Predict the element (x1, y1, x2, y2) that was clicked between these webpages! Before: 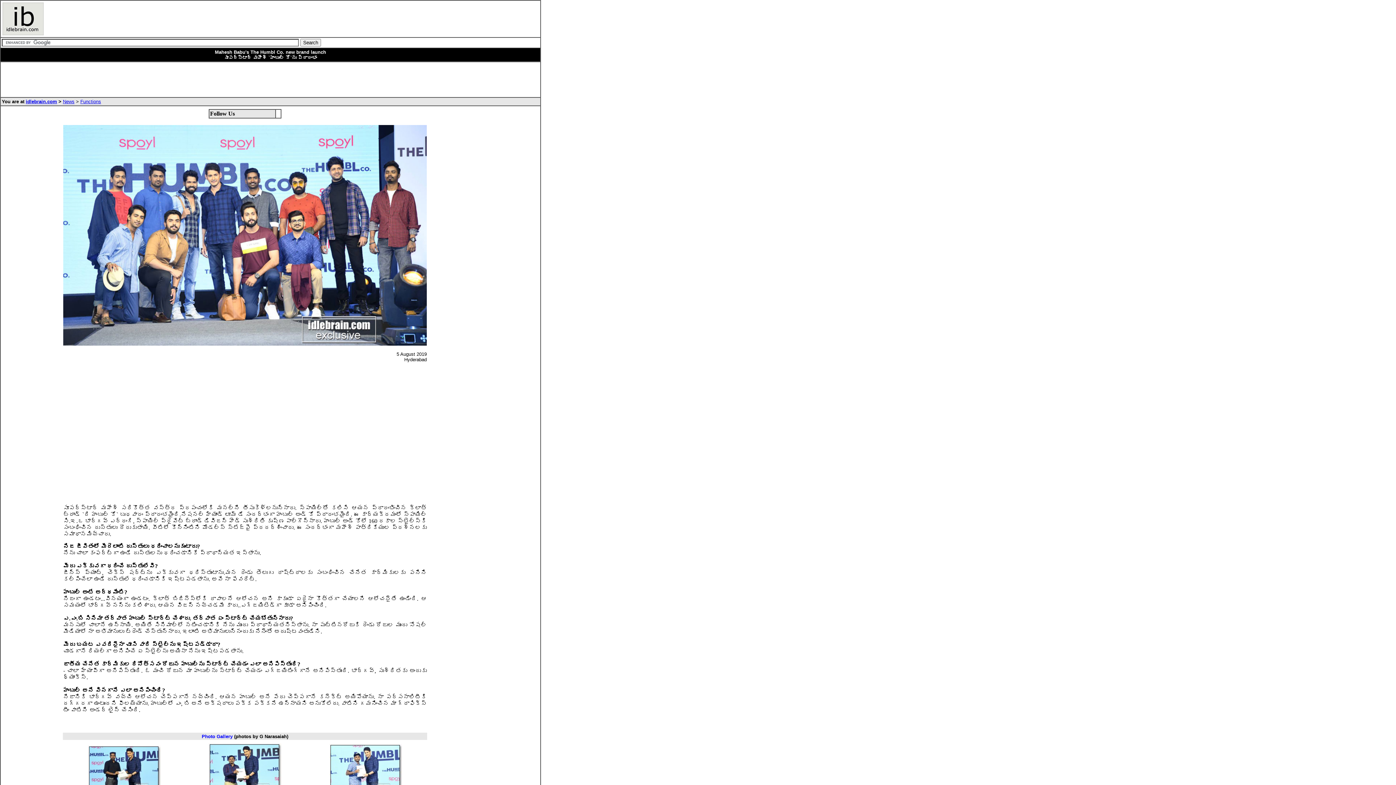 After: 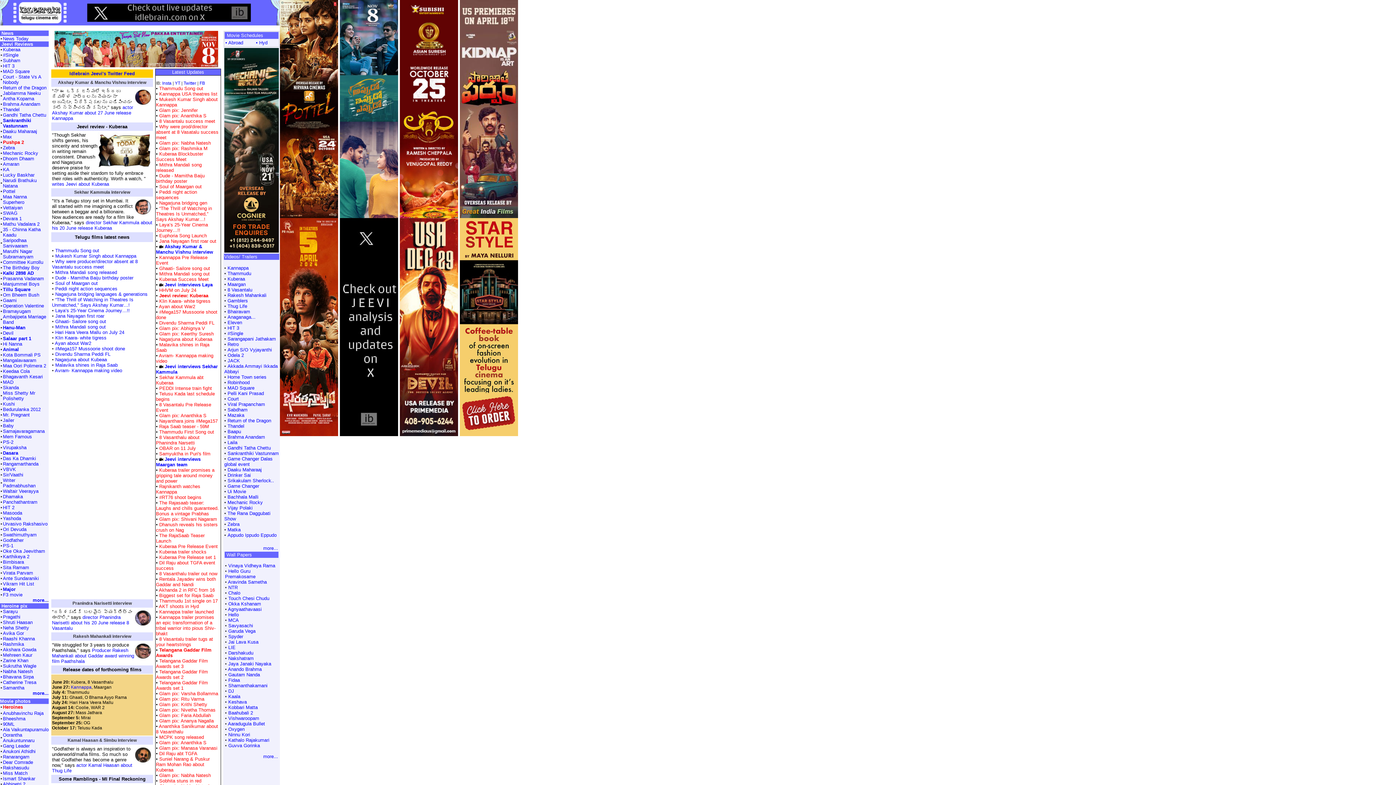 Action: bbox: (25, 98, 57, 104) label: idlebrain.com